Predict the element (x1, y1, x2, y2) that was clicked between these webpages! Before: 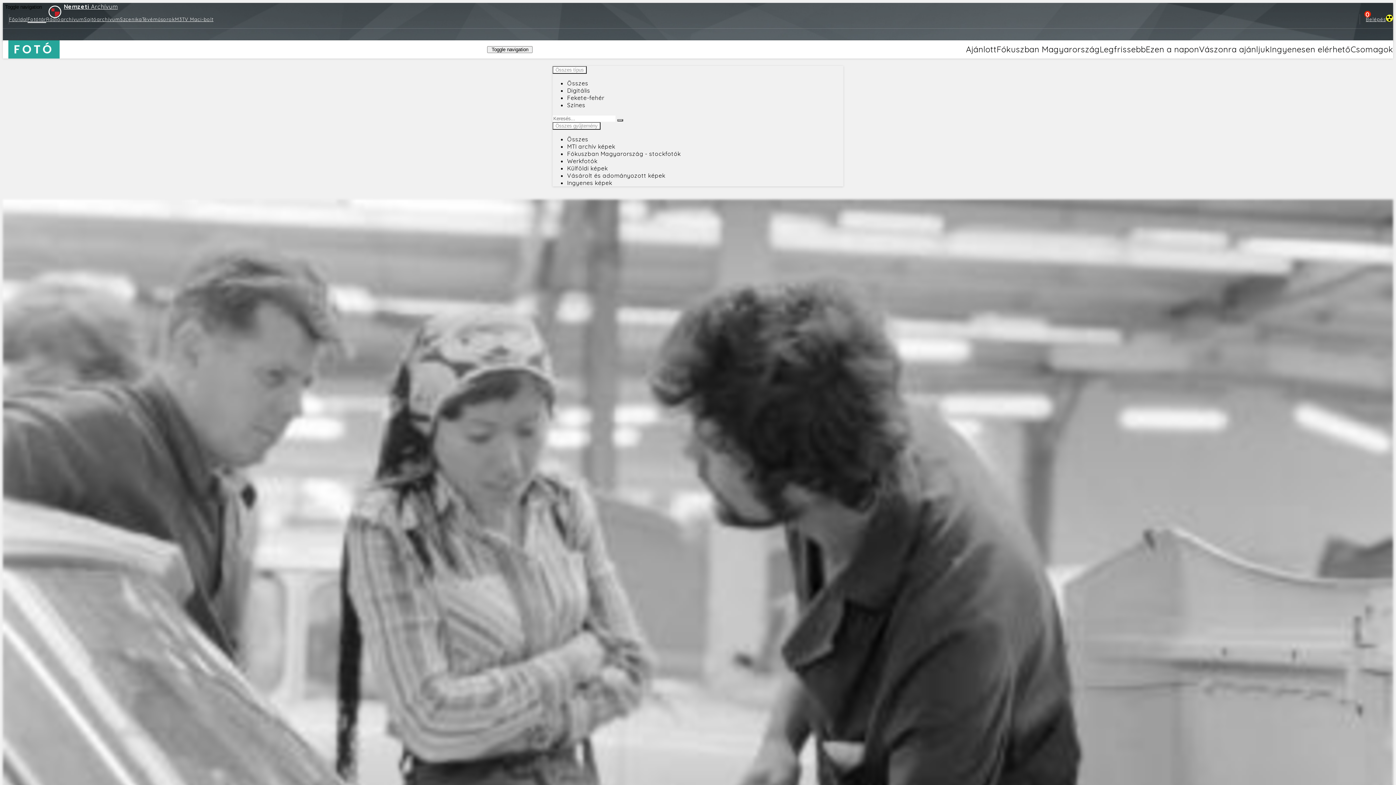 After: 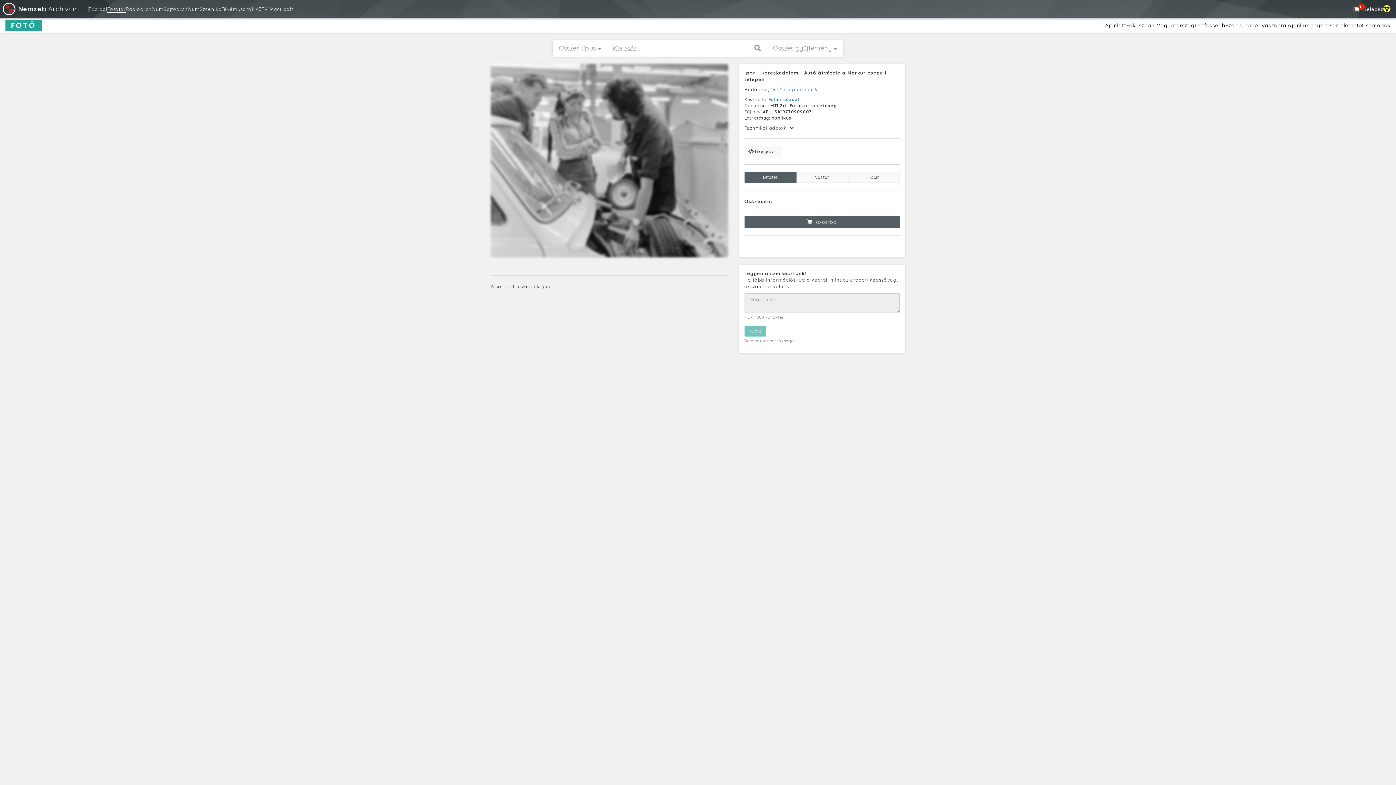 Action: bbox: (617, 119, 623, 121)